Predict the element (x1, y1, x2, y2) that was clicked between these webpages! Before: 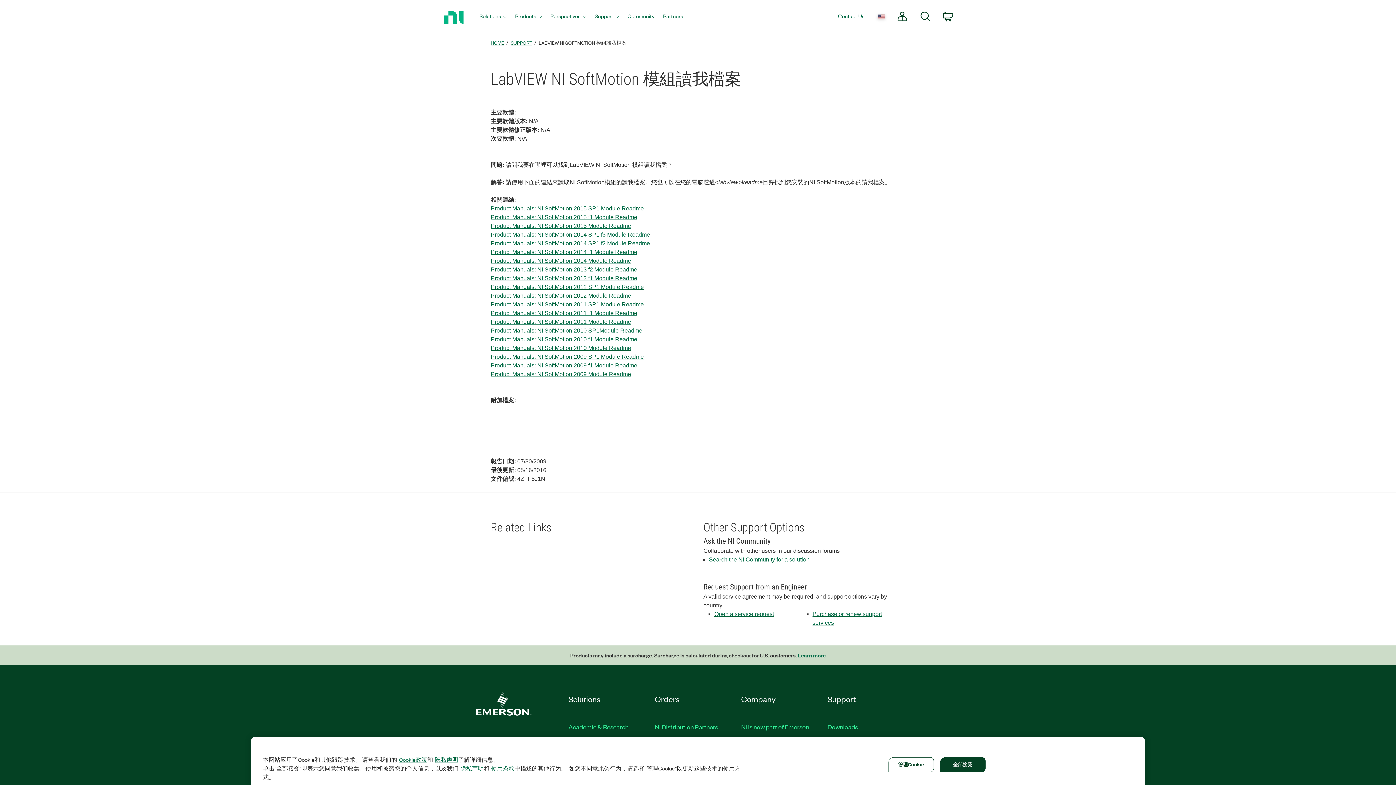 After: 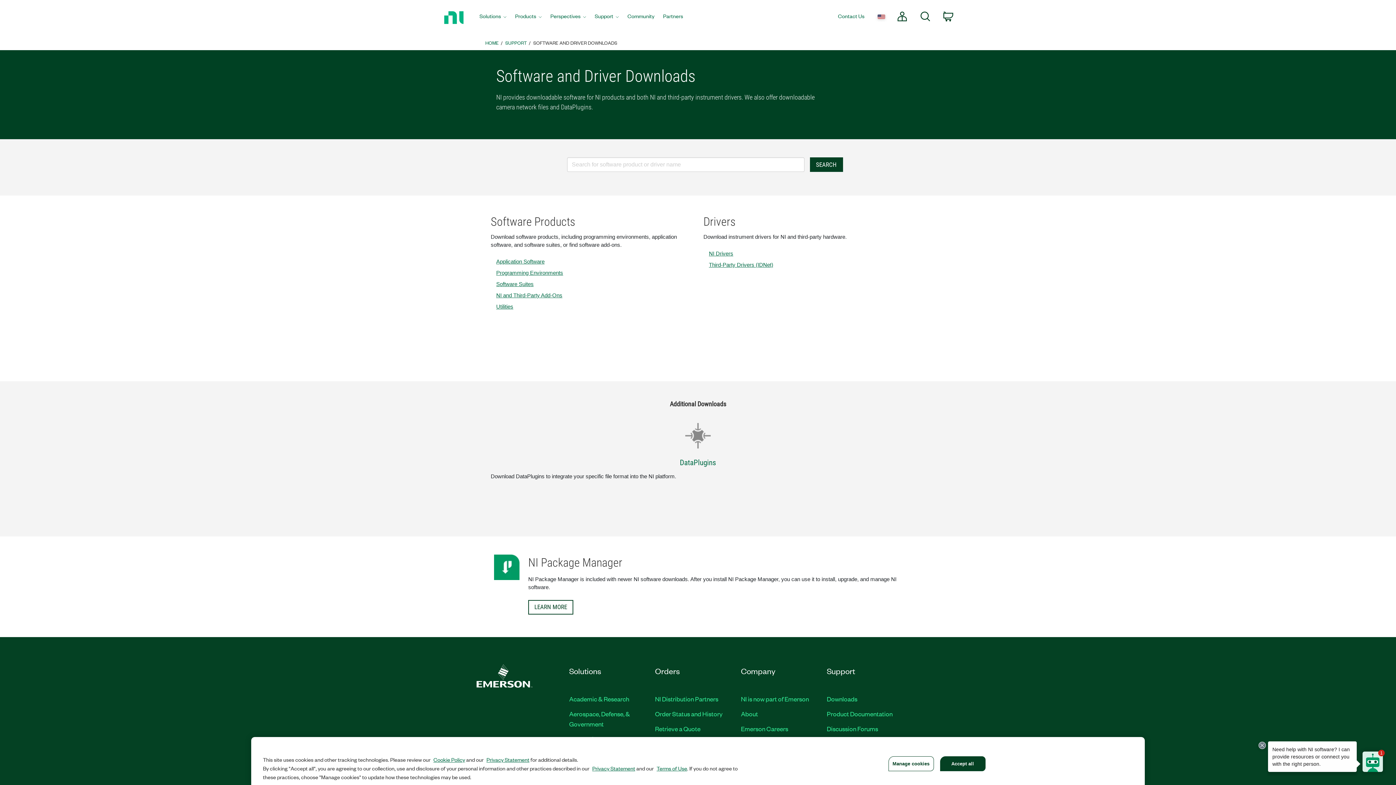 Action: bbox: (827, 722, 858, 731) label: Downloads